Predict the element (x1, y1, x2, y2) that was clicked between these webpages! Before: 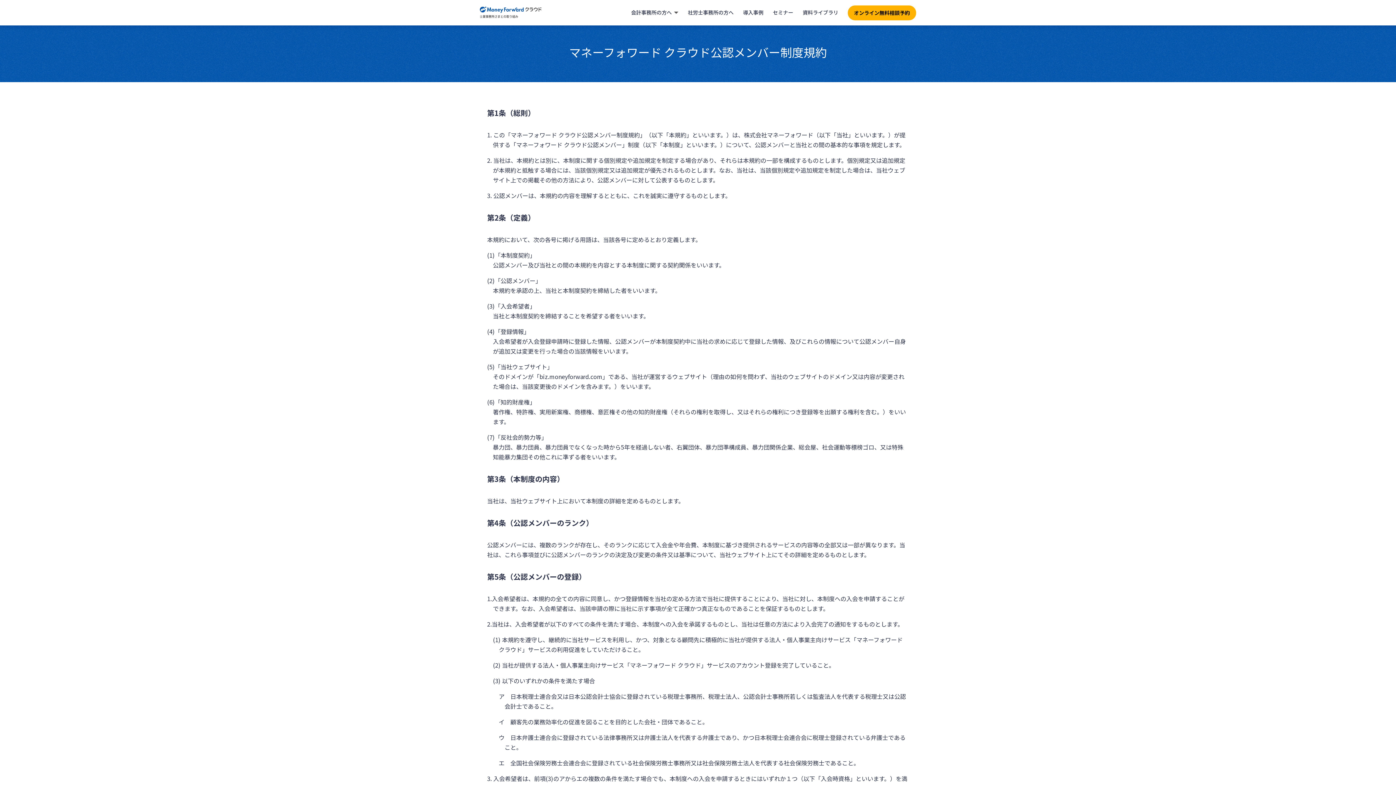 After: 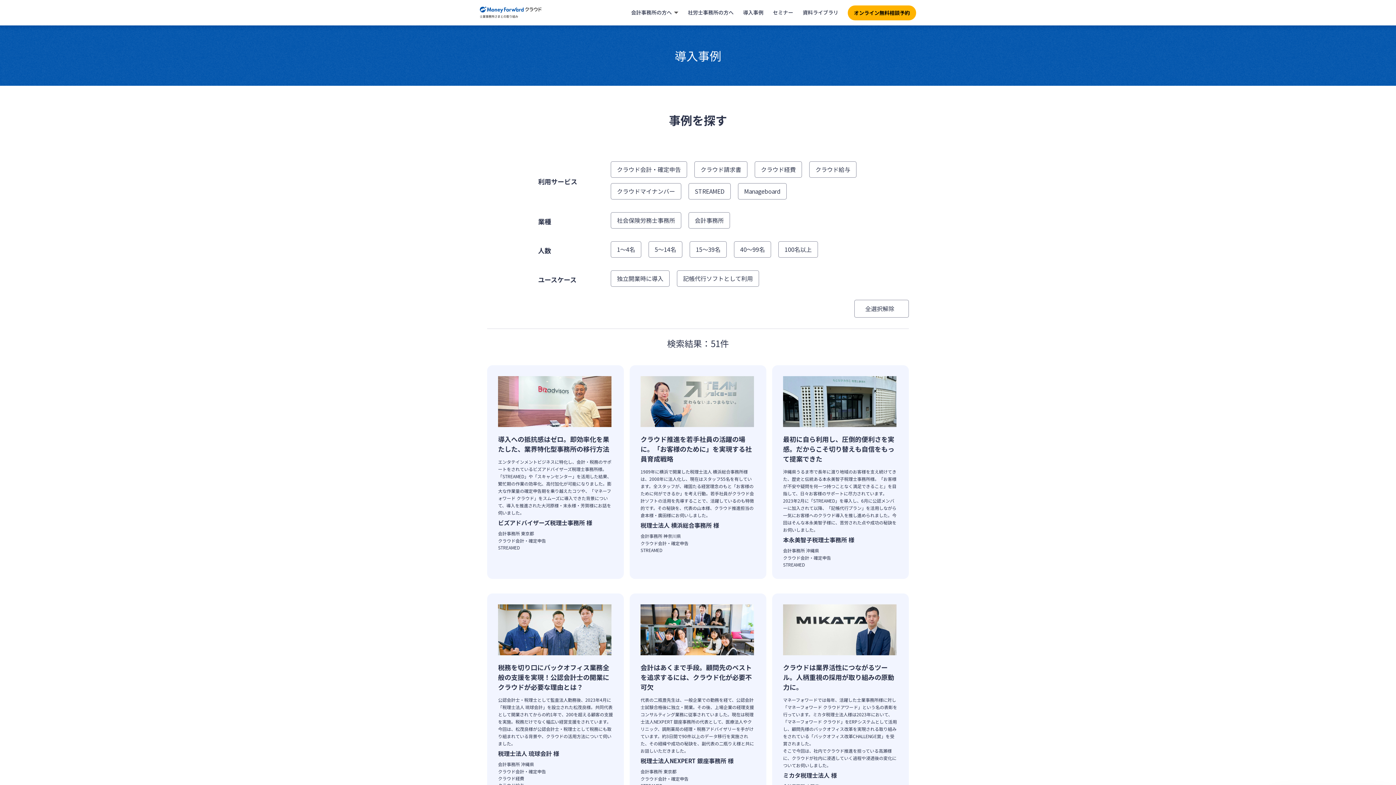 Action: label: 導入事例 bbox: (743, 0, 763, 25)